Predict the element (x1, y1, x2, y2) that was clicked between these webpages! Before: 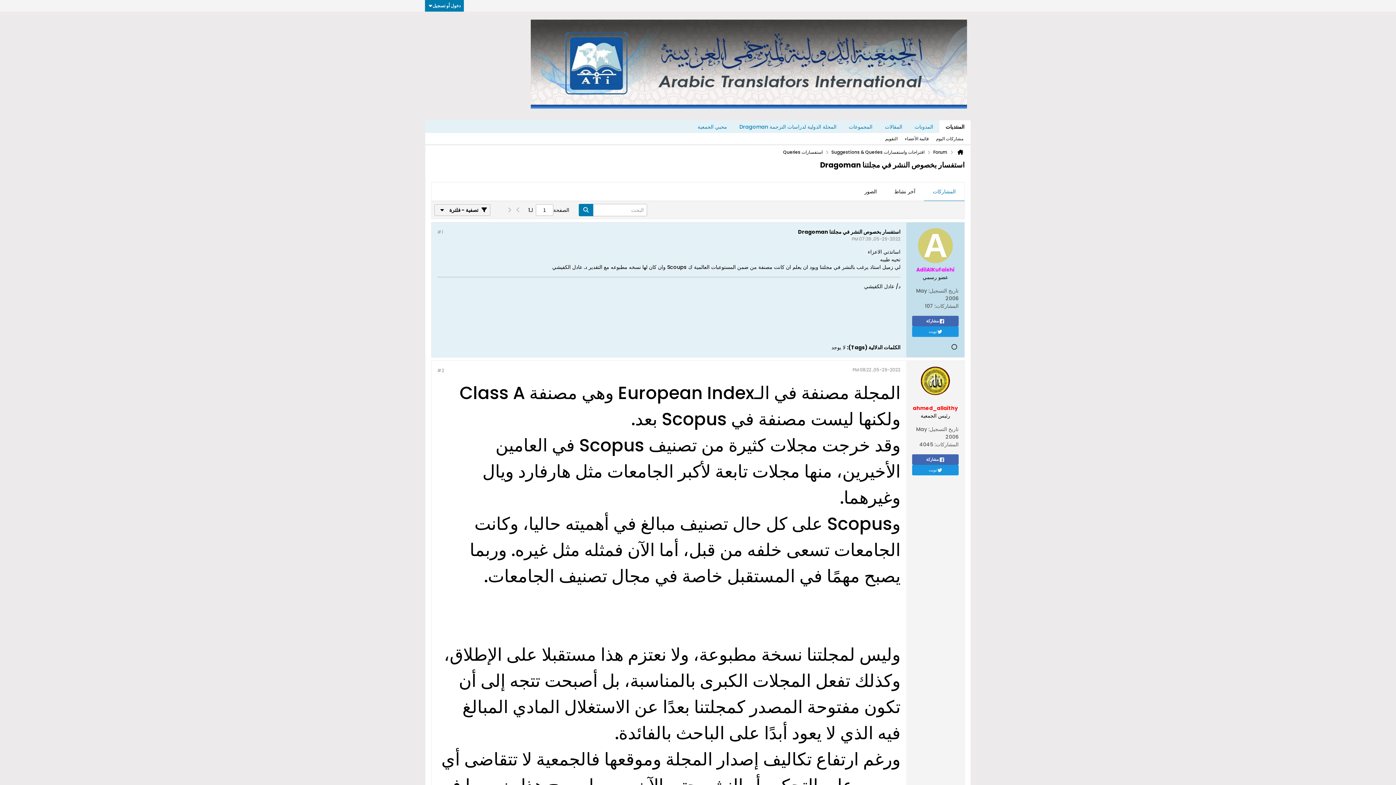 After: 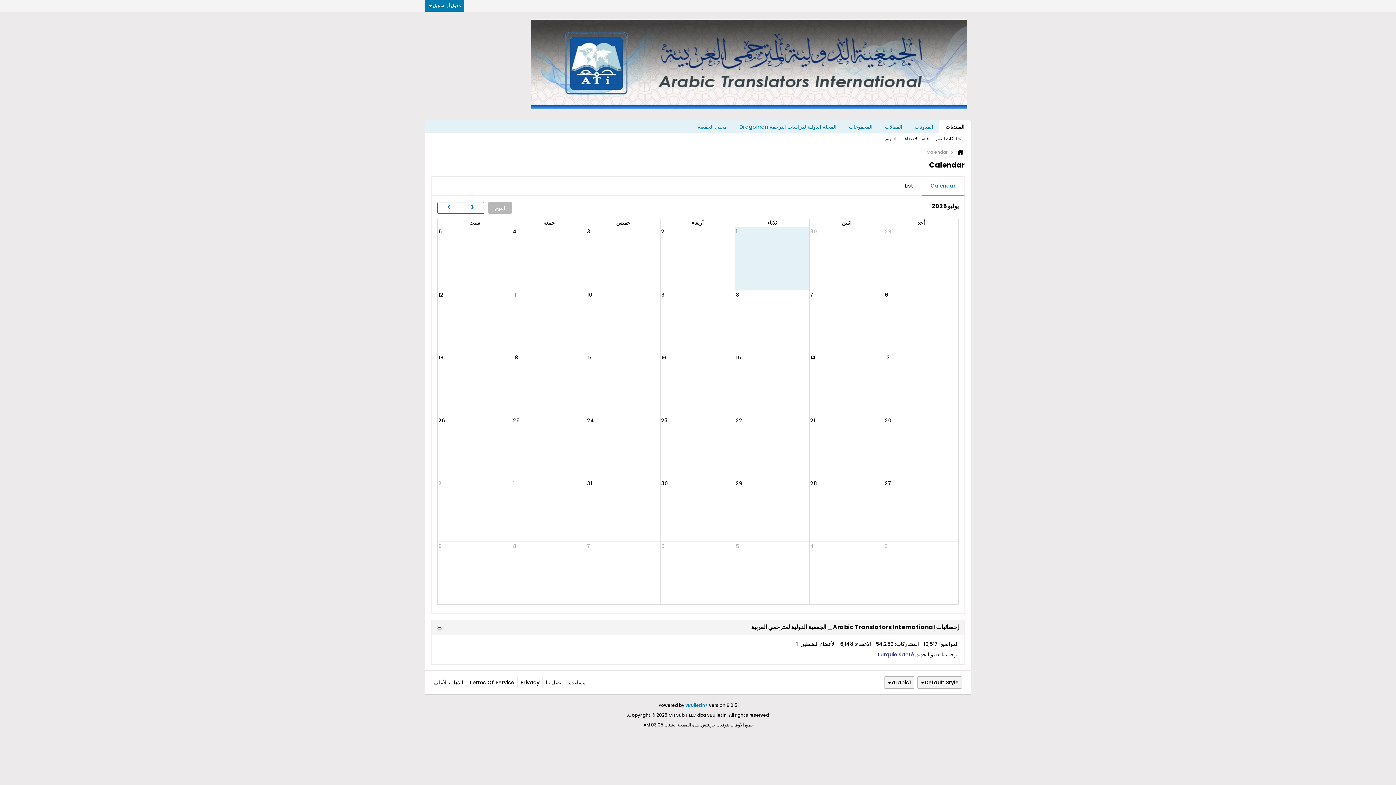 Action: bbox: (885, 133, 897, 144) label: التقويم